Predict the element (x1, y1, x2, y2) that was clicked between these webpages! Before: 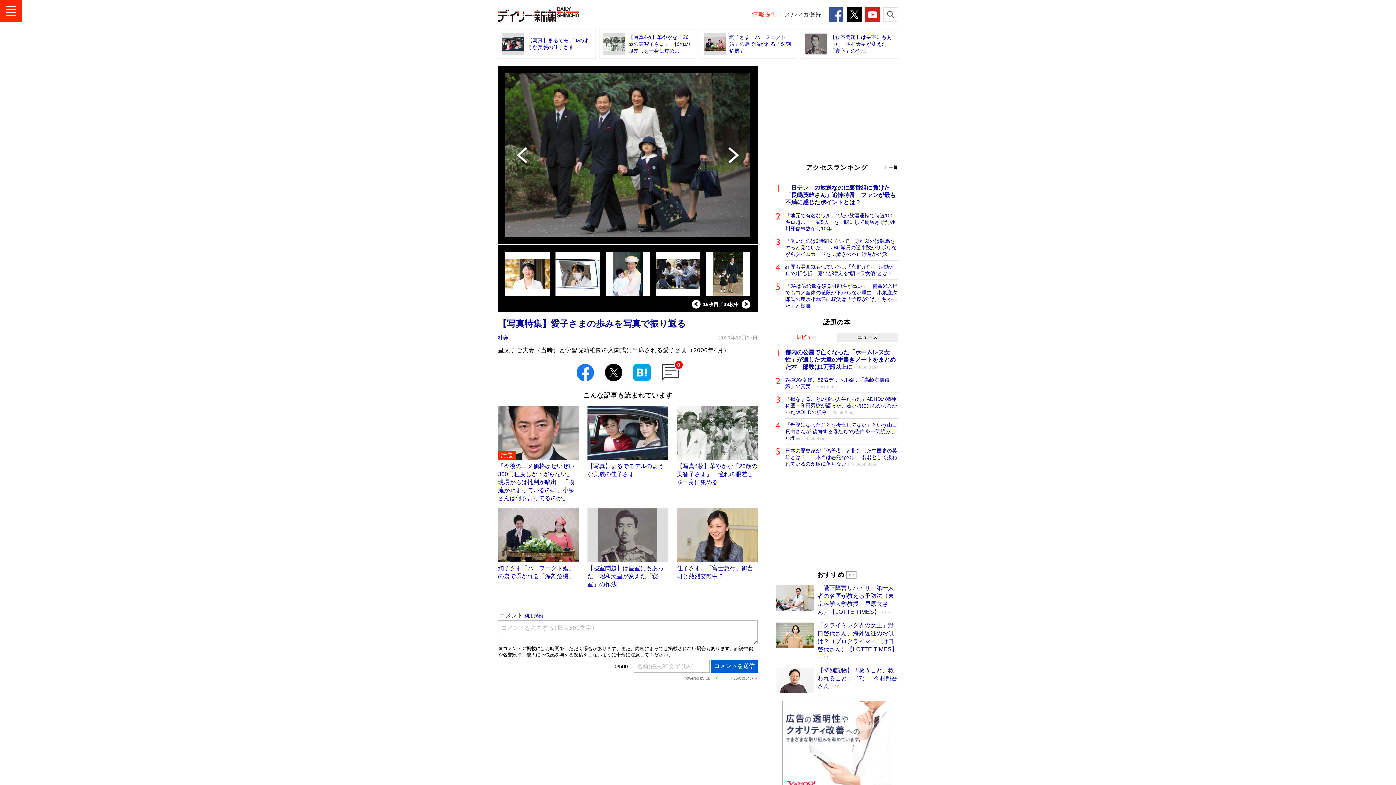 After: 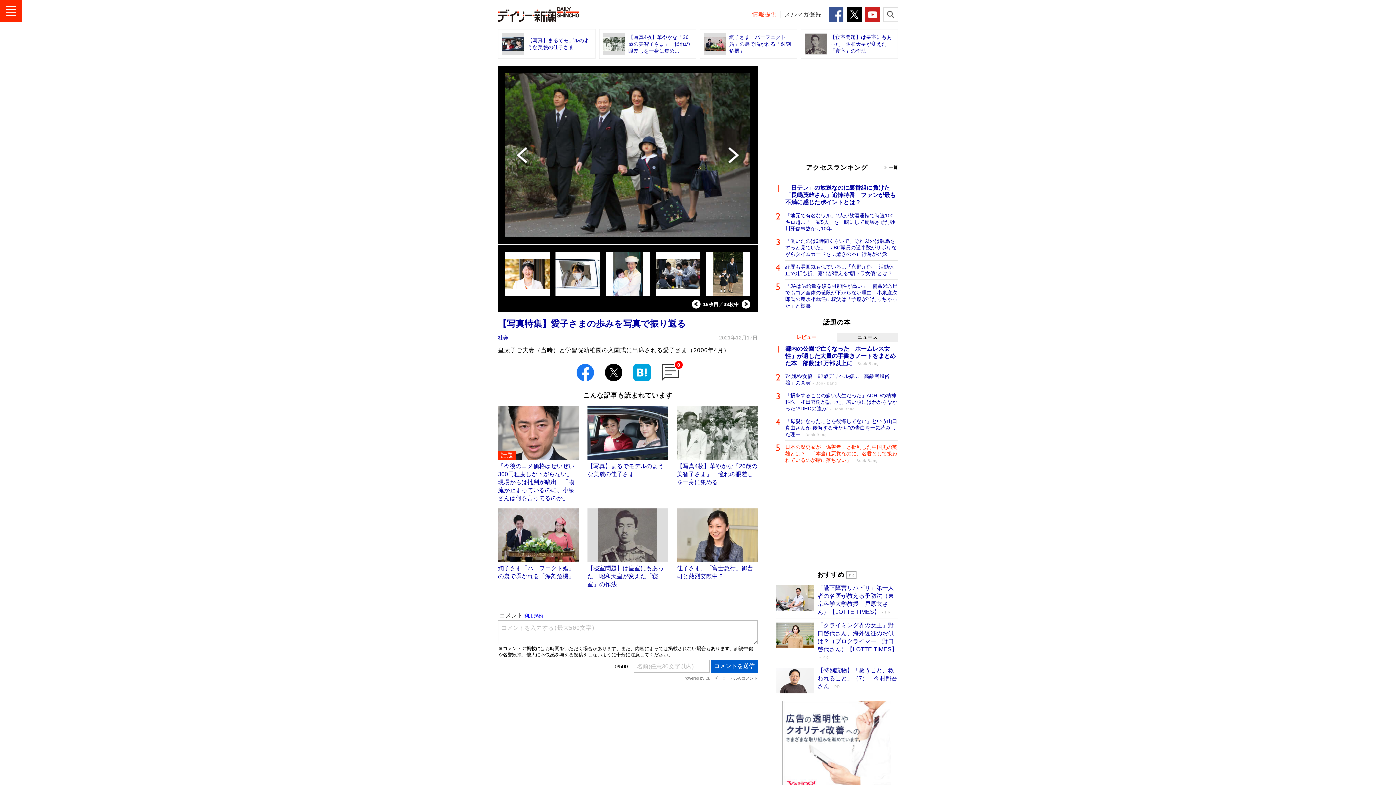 Action: bbox: (785, 444, 898, 470) label: 日本の歴史家が「偽善者」と批判した中国史の英雄とは？　「本当は悪党なのに、名君として扱われているのが腑に落ちない」Book Bang